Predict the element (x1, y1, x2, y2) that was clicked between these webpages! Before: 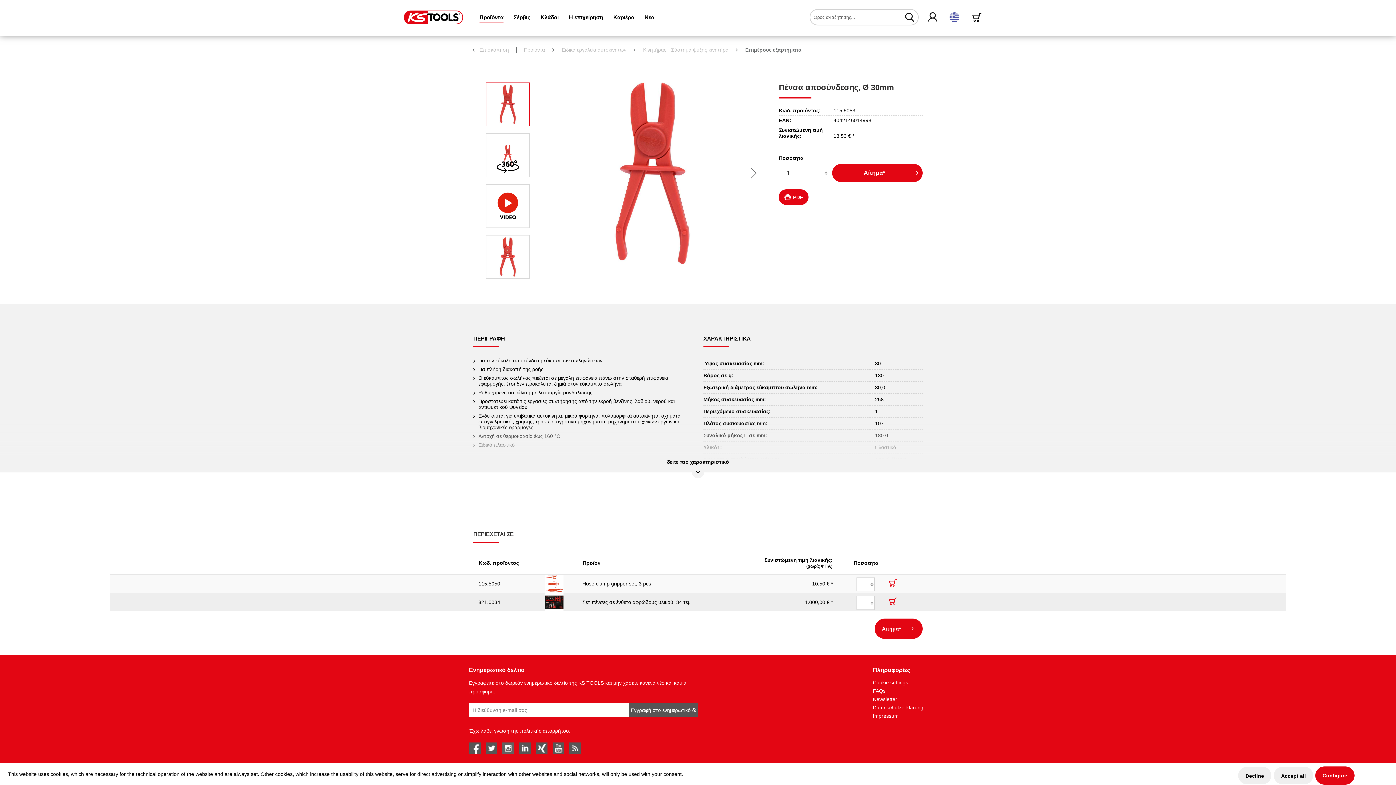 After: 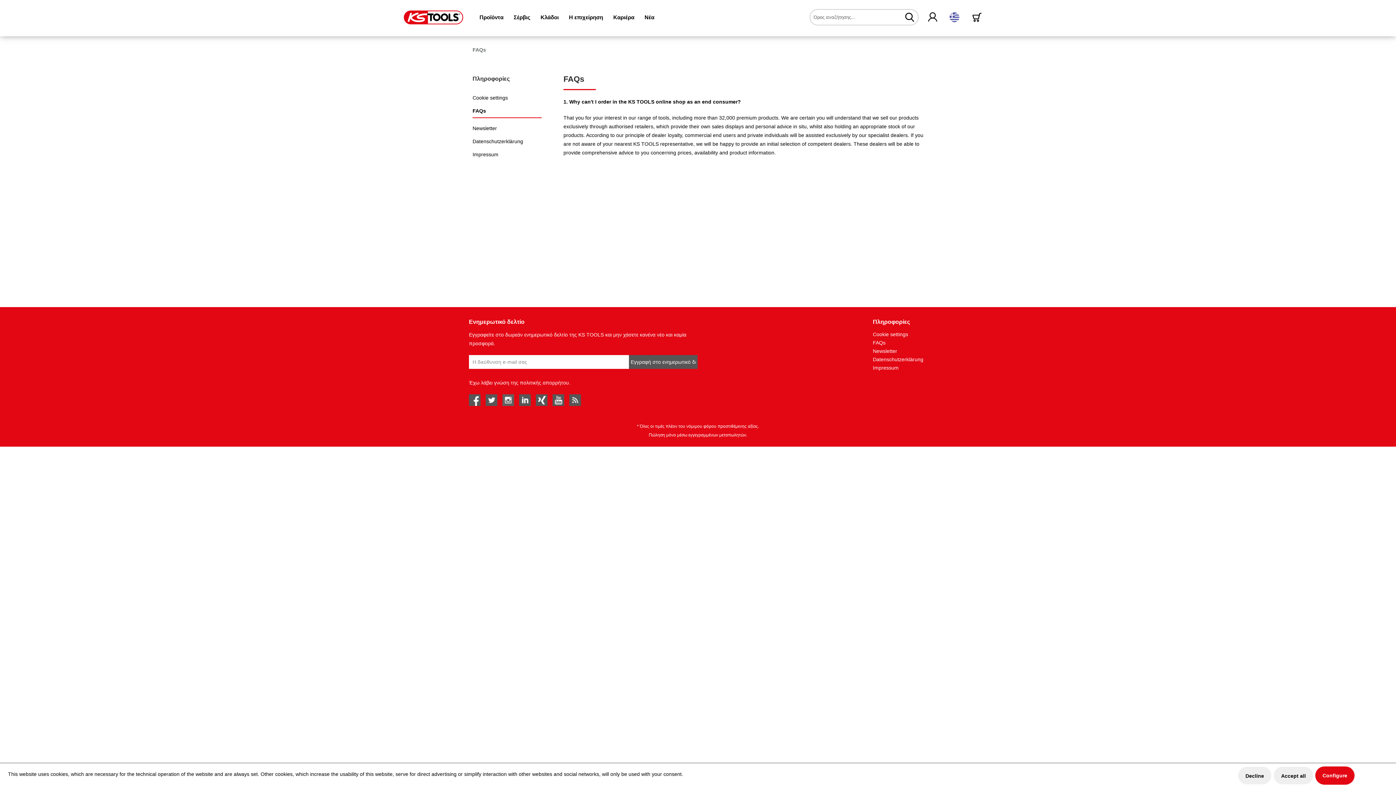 Action: label: FAQs bbox: (873, 687, 923, 695)